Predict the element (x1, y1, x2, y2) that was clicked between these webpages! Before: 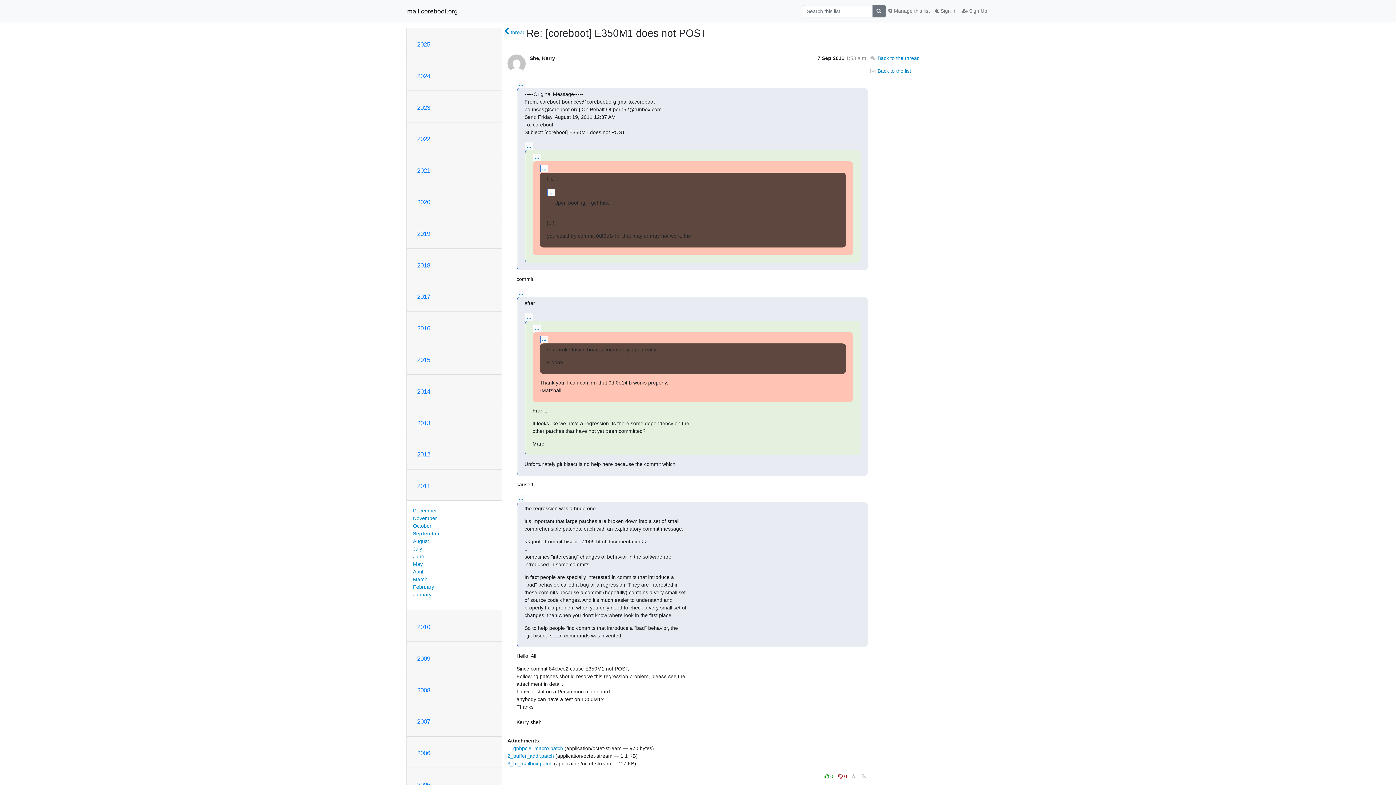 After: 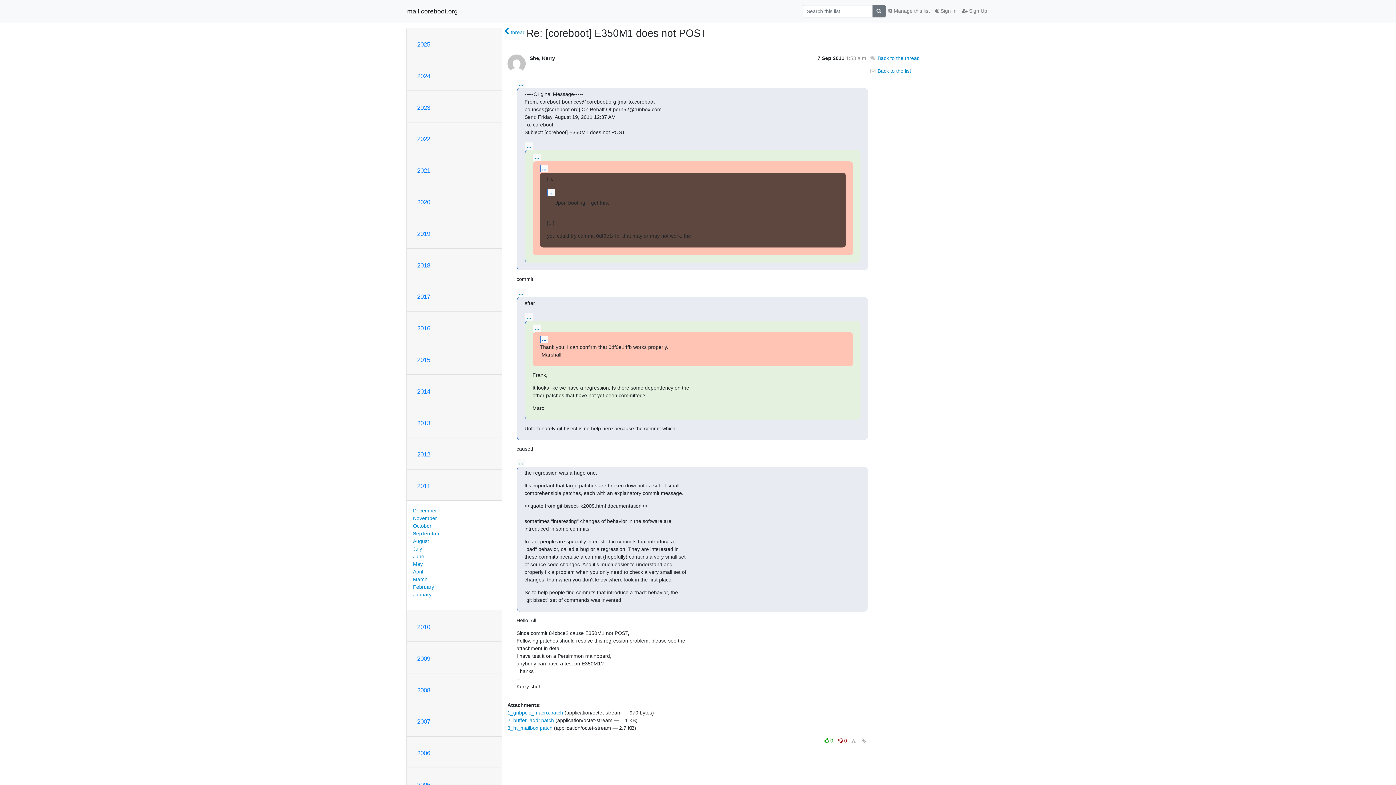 Action: label: ... bbox: (539, 335, 547, 343)